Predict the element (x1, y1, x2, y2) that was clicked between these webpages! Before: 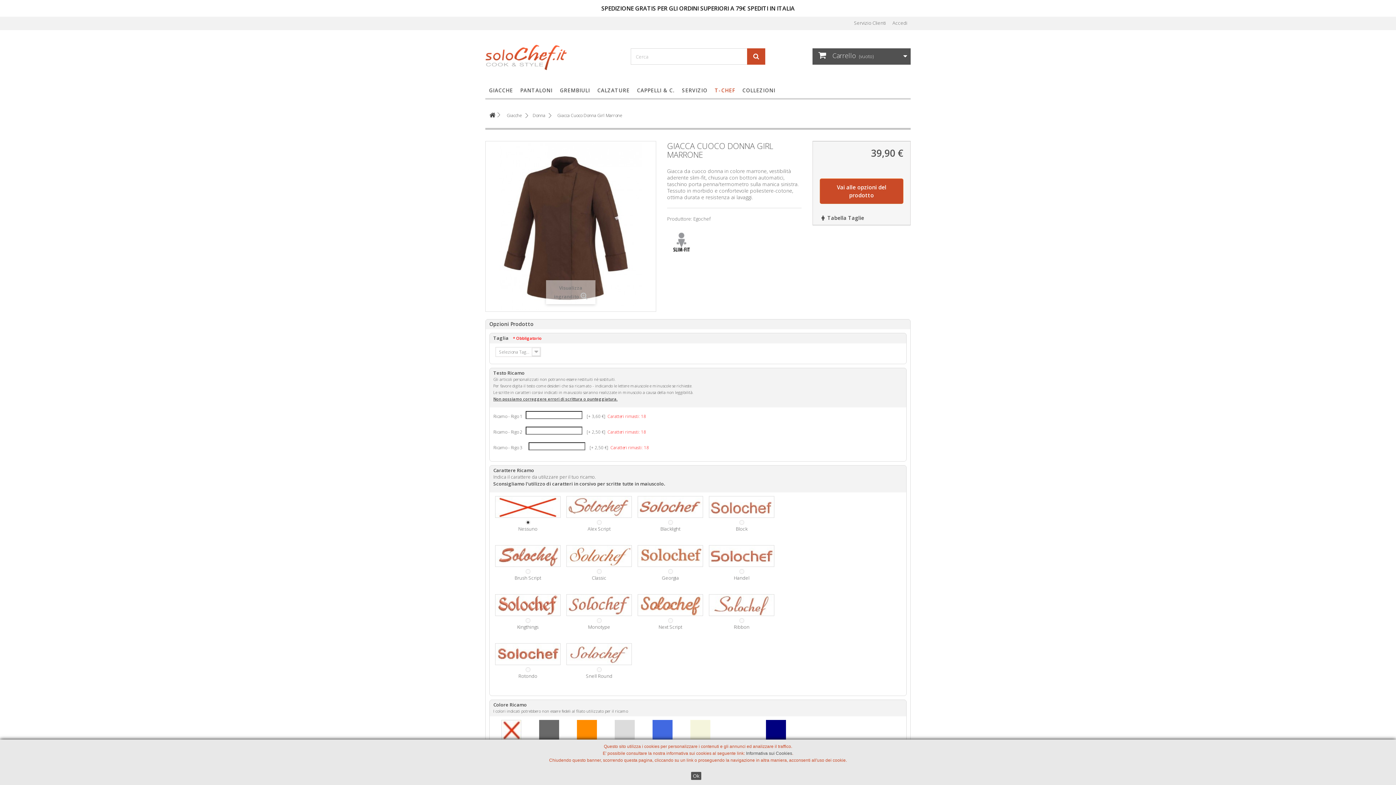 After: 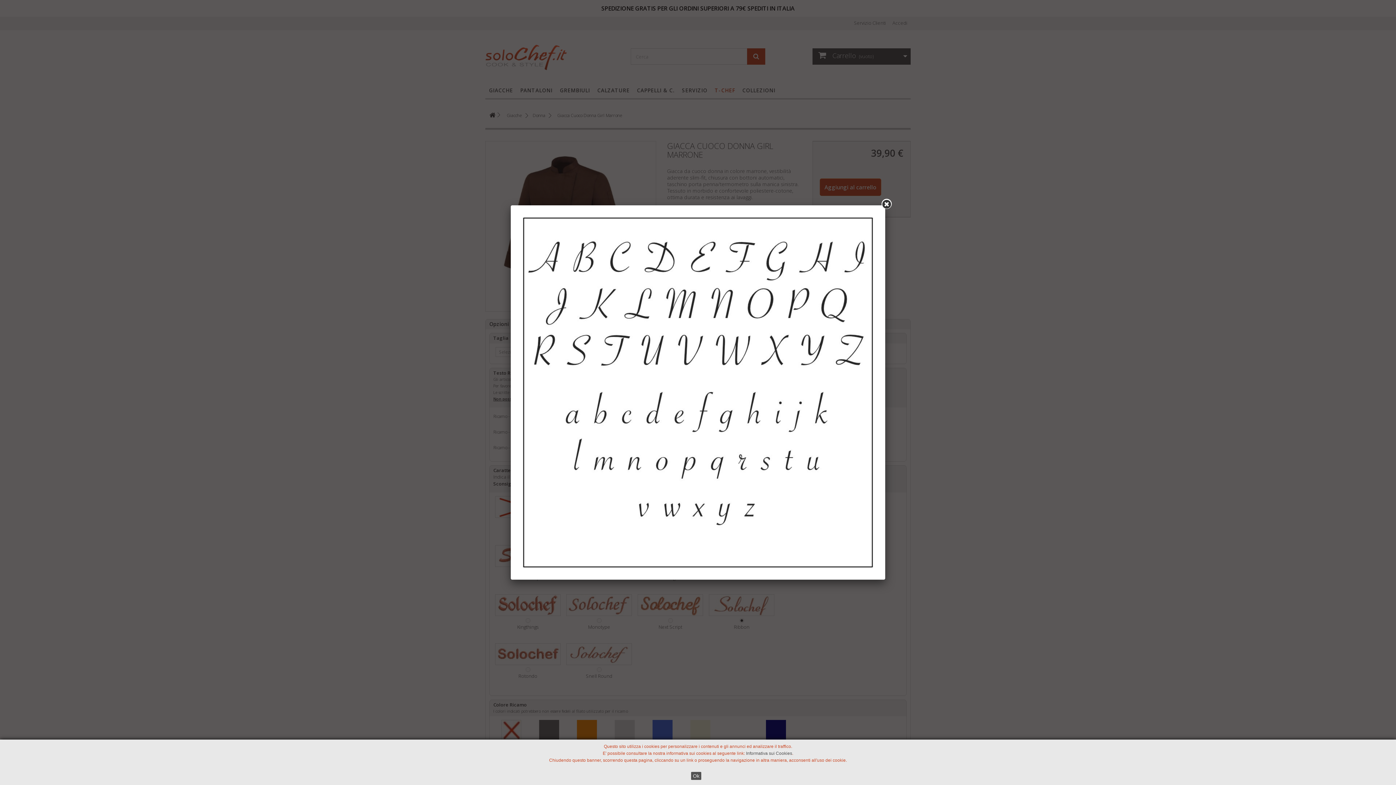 Action: bbox: (709, 601, 774, 608)